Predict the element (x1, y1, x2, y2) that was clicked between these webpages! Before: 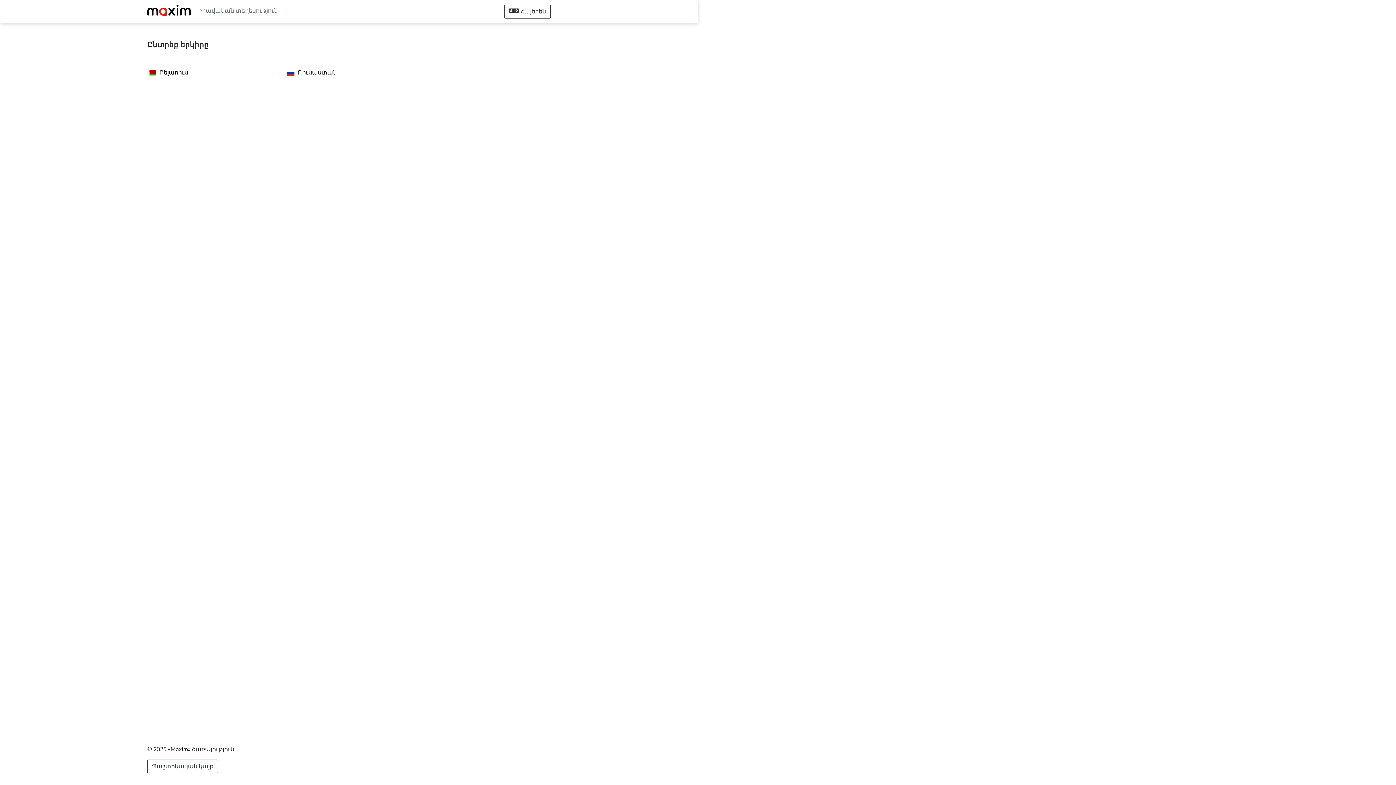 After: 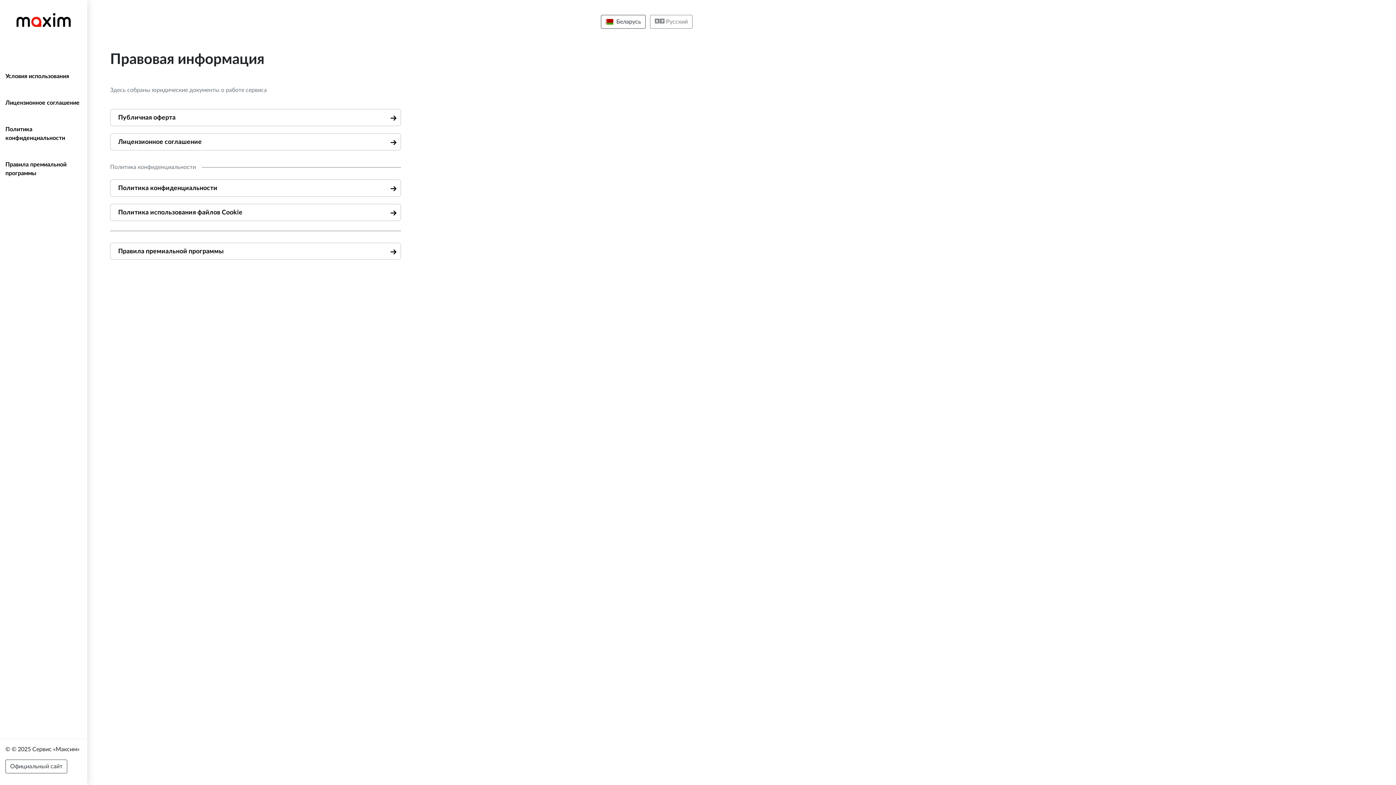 Action: label: Բելառուս bbox: (147, 66, 189, 78)